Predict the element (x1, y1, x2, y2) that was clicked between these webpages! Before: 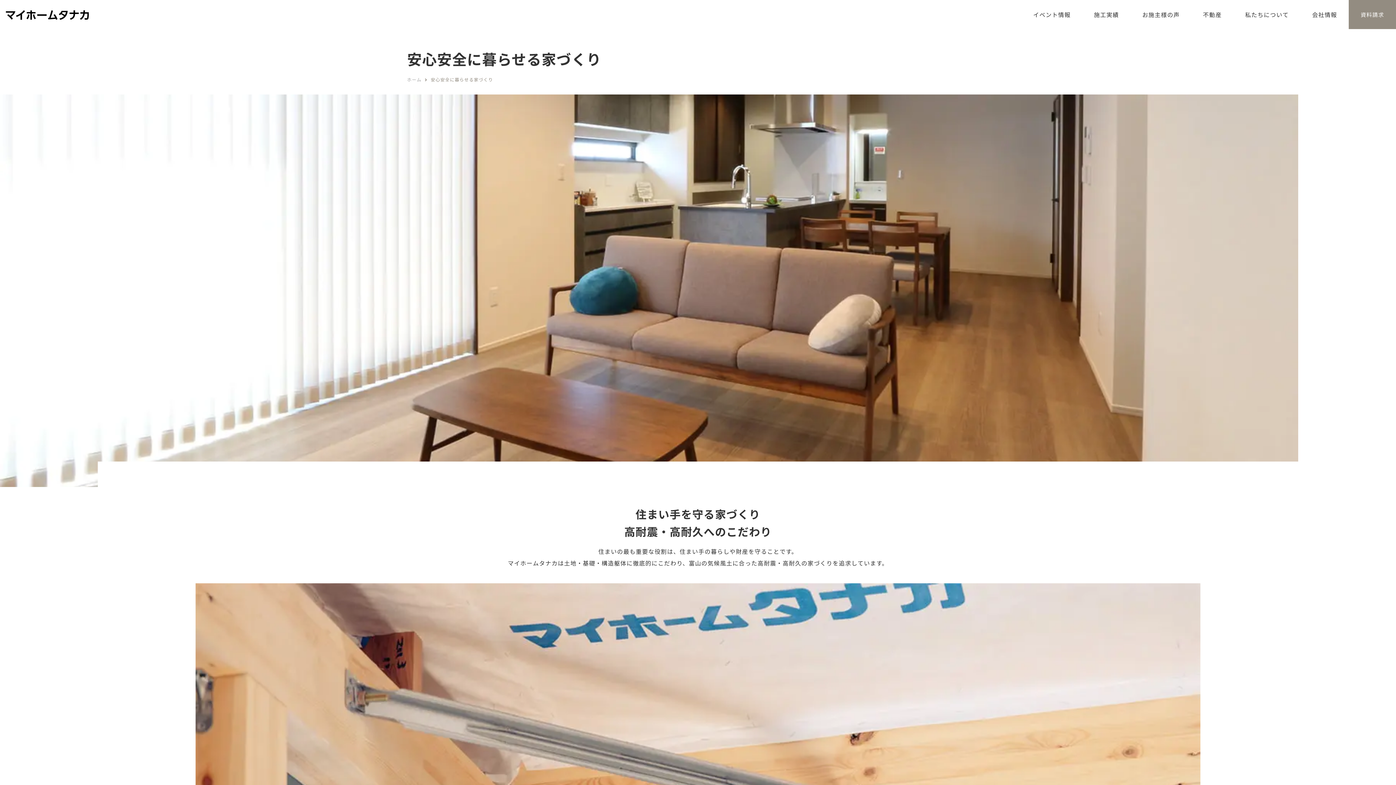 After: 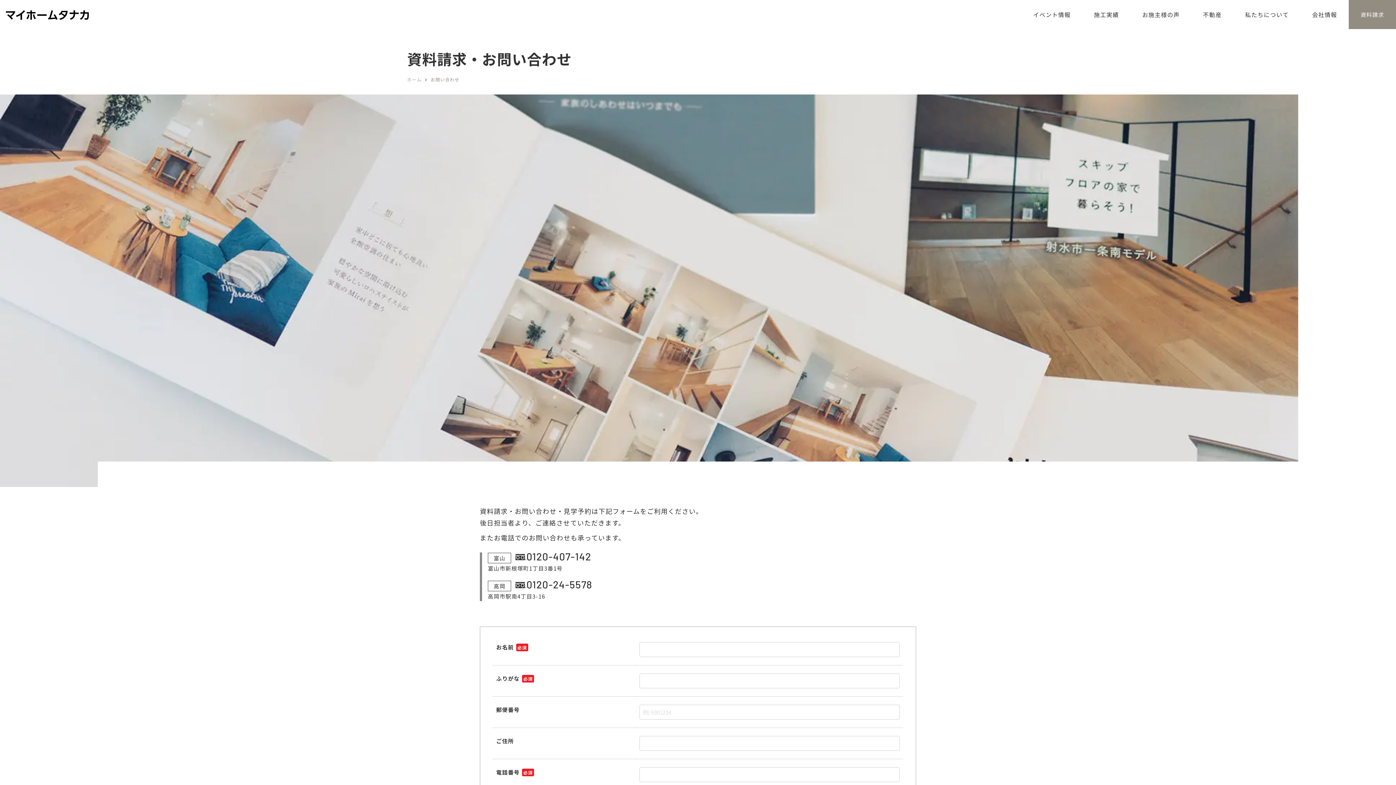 Action: bbox: (1349, 0, 1396, 29) label: 資料請求